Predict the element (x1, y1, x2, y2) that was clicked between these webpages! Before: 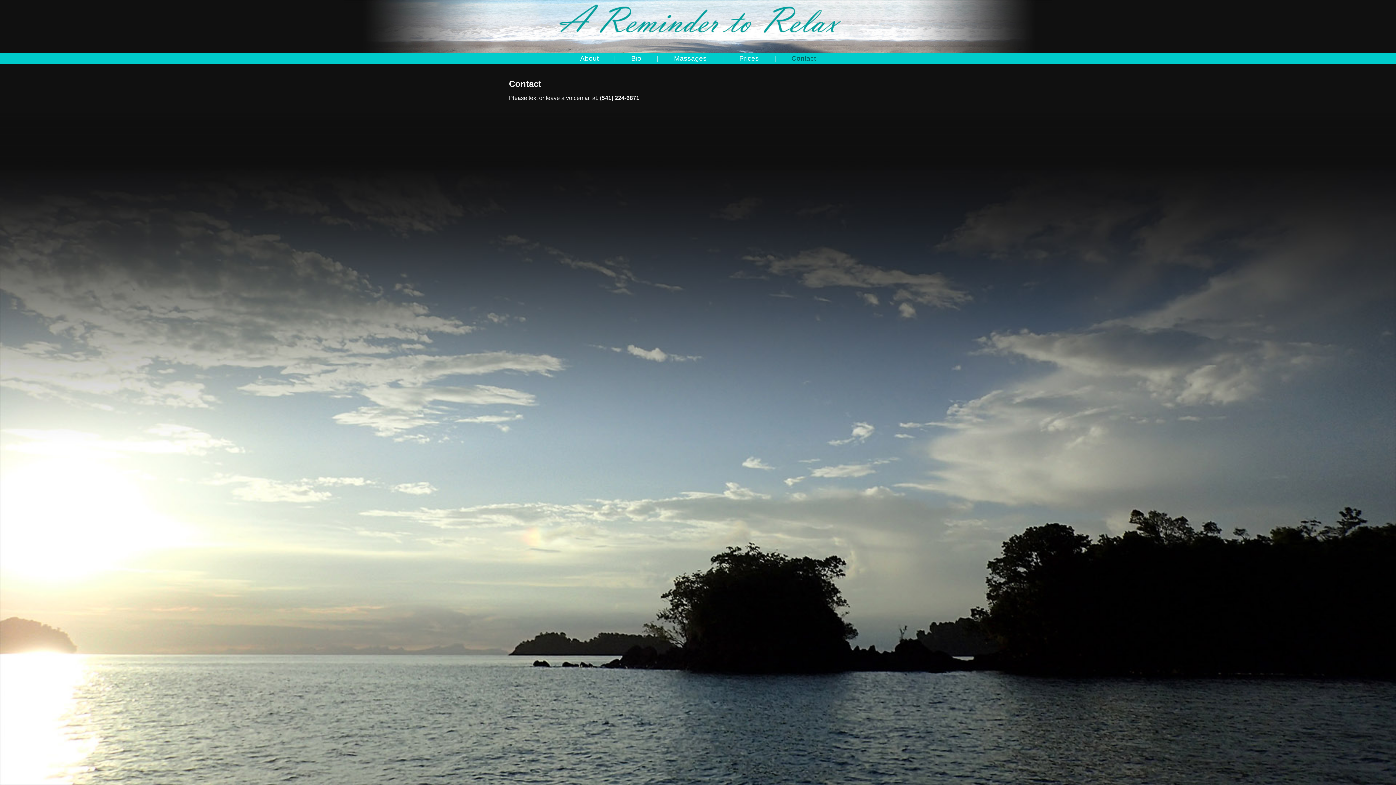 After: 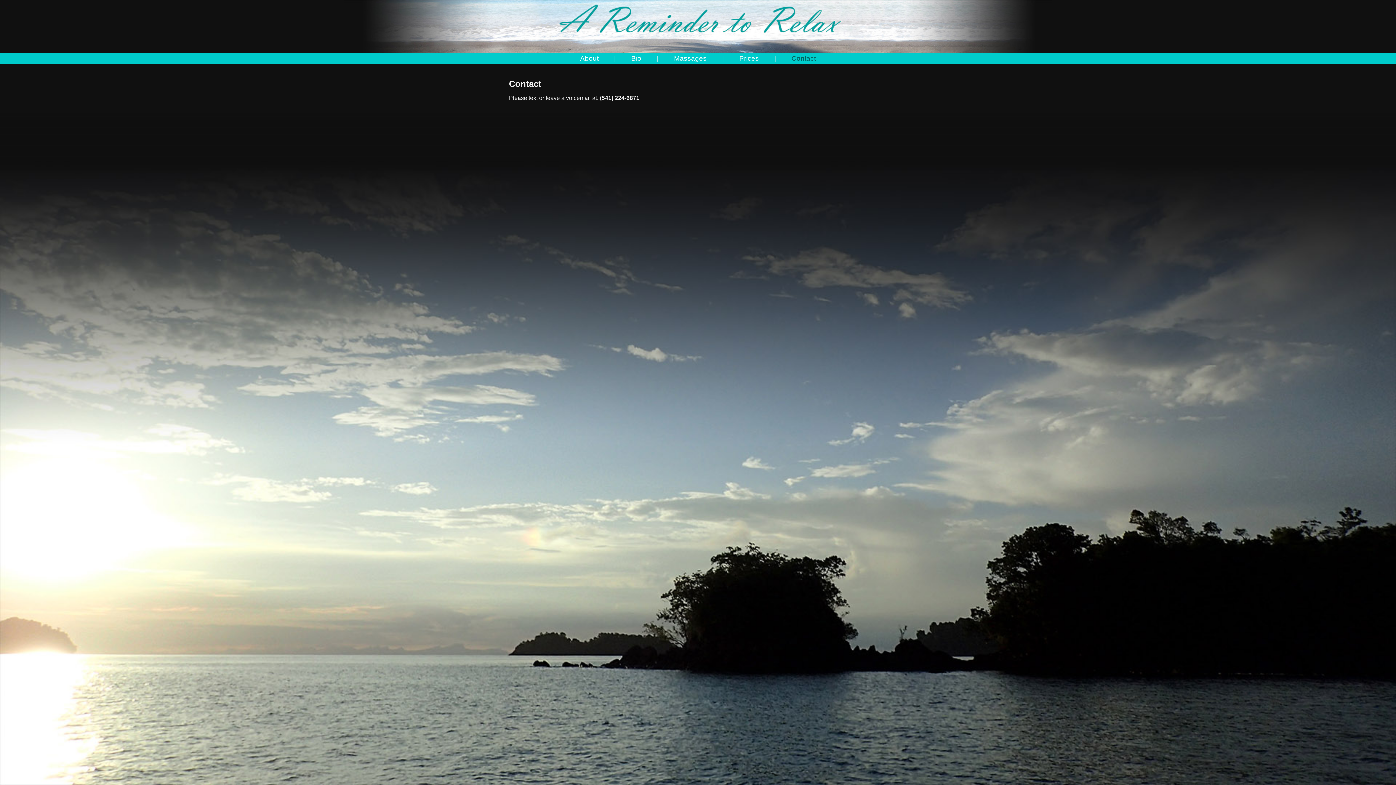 Action: label: Contact bbox: (791, 54, 816, 62)